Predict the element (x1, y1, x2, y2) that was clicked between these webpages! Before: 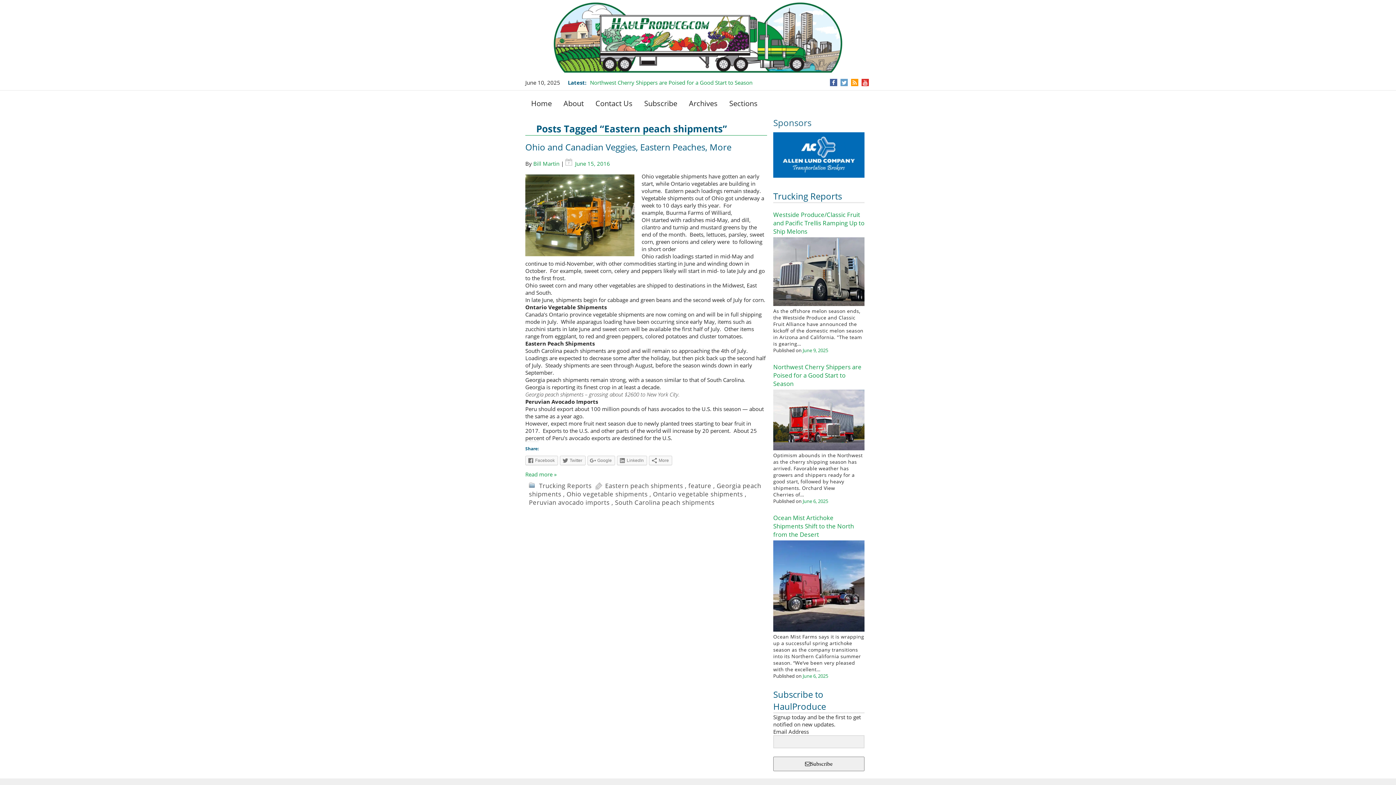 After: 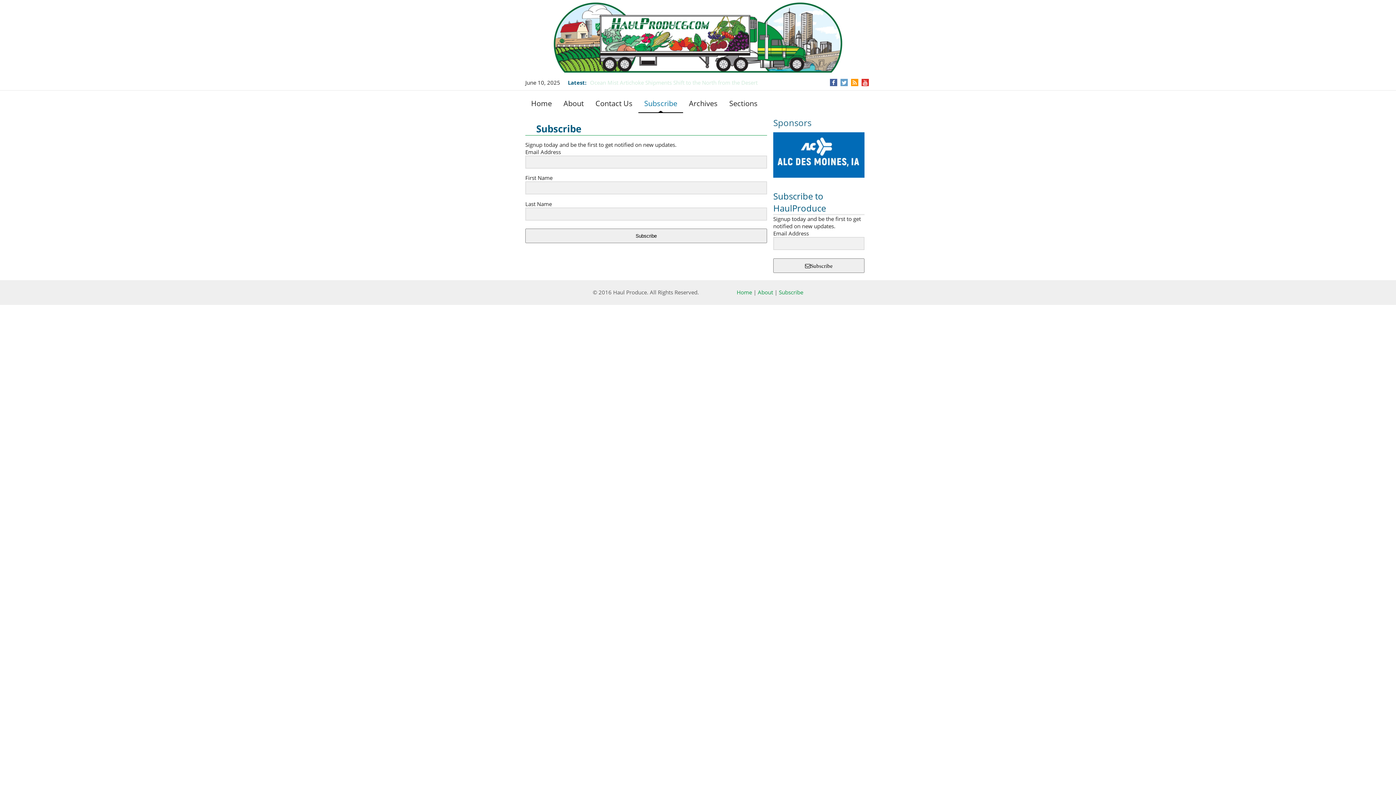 Action: label: Subscribe bbox: (638, 95, 683, 112)